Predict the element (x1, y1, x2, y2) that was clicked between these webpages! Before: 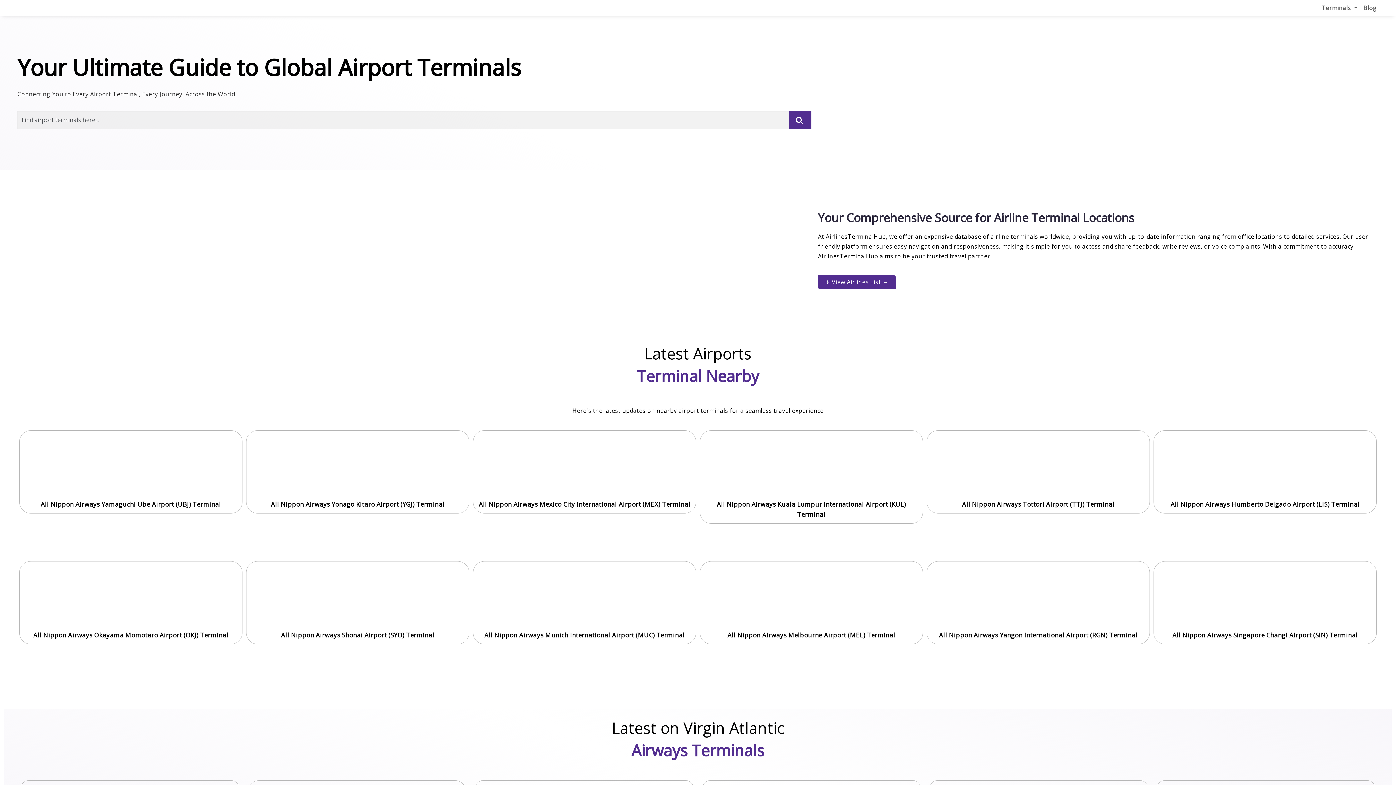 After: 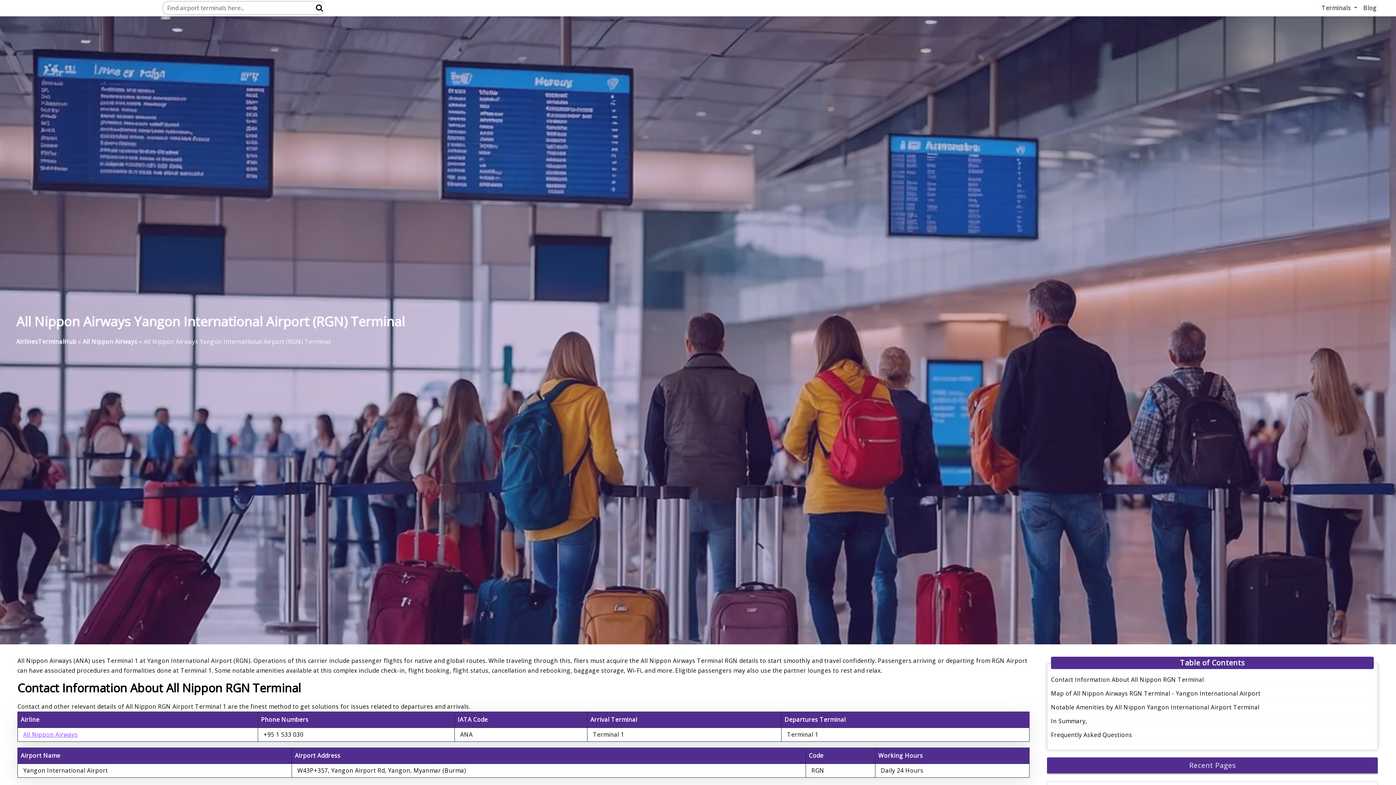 Action: bbox: (929, 628, 1147, 642) label: All Nippon Airways Yangon International Airport (RGN) Terminal